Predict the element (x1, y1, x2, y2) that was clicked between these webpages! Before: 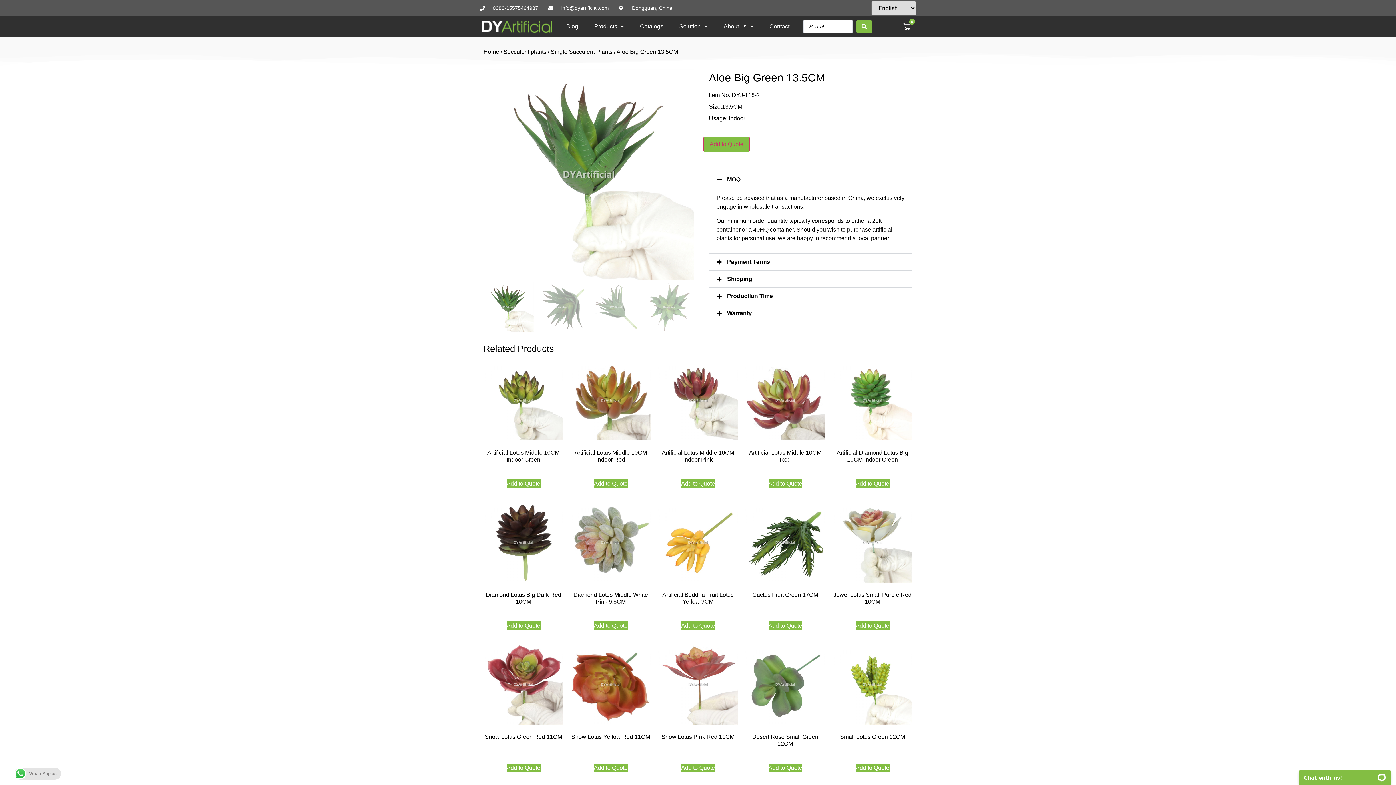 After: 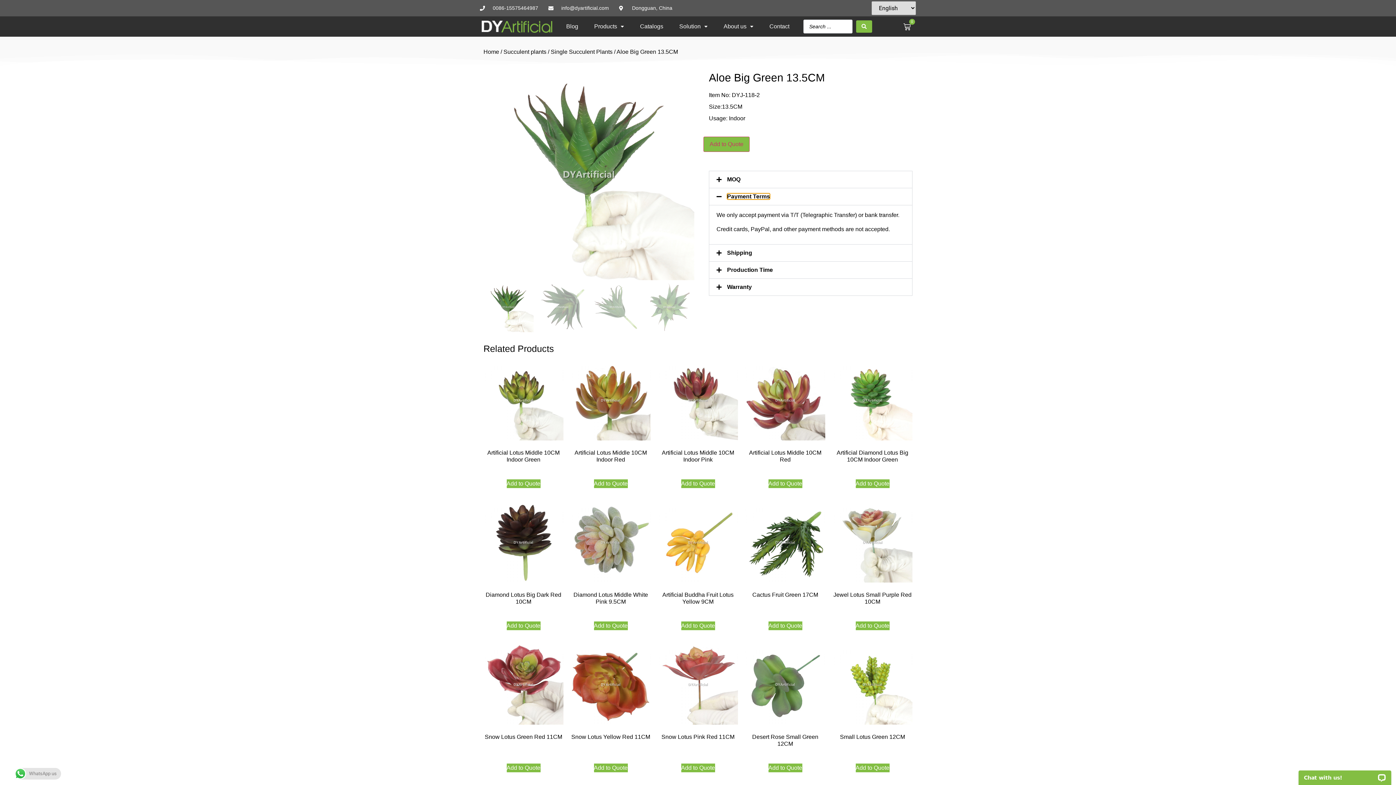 Action: bbox: (727, 258, 770, 265) label: Payment Terms